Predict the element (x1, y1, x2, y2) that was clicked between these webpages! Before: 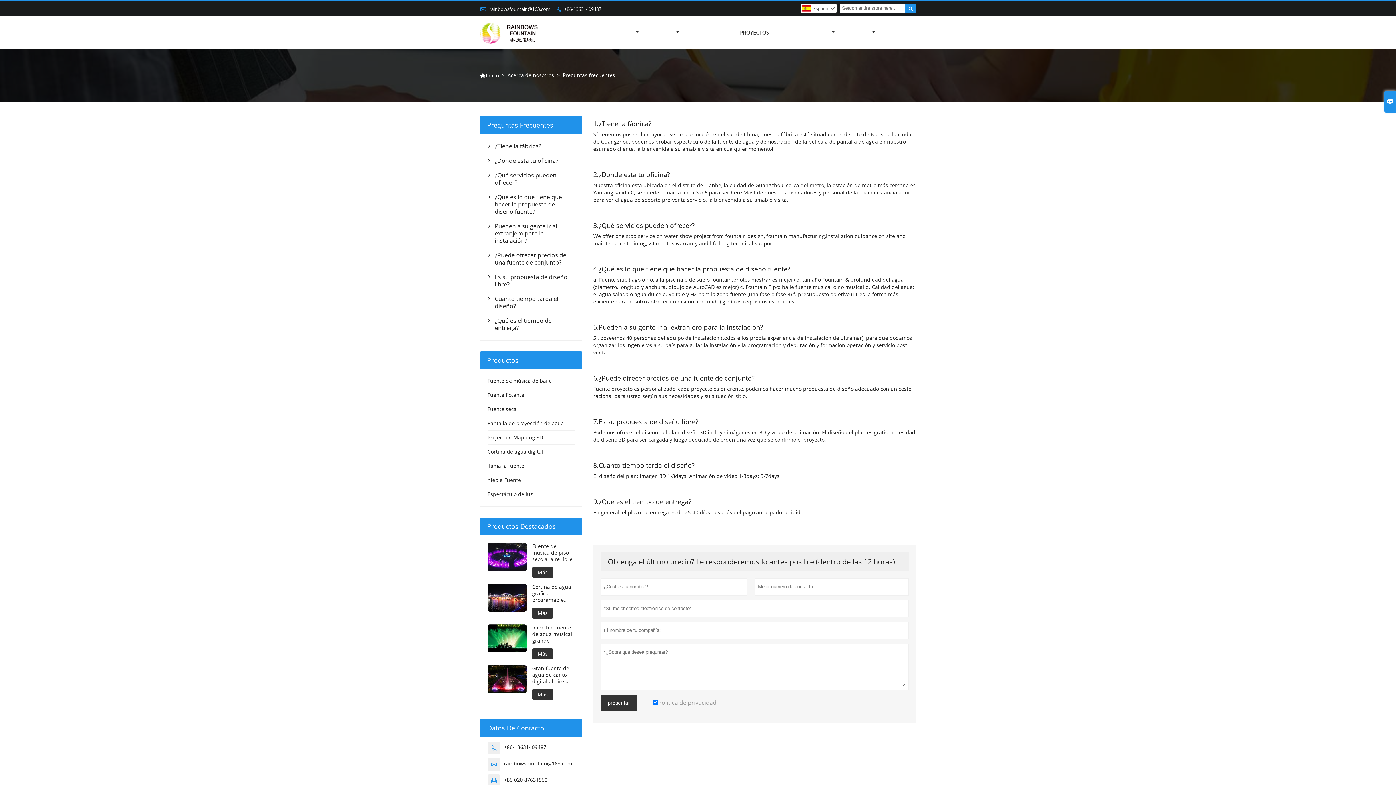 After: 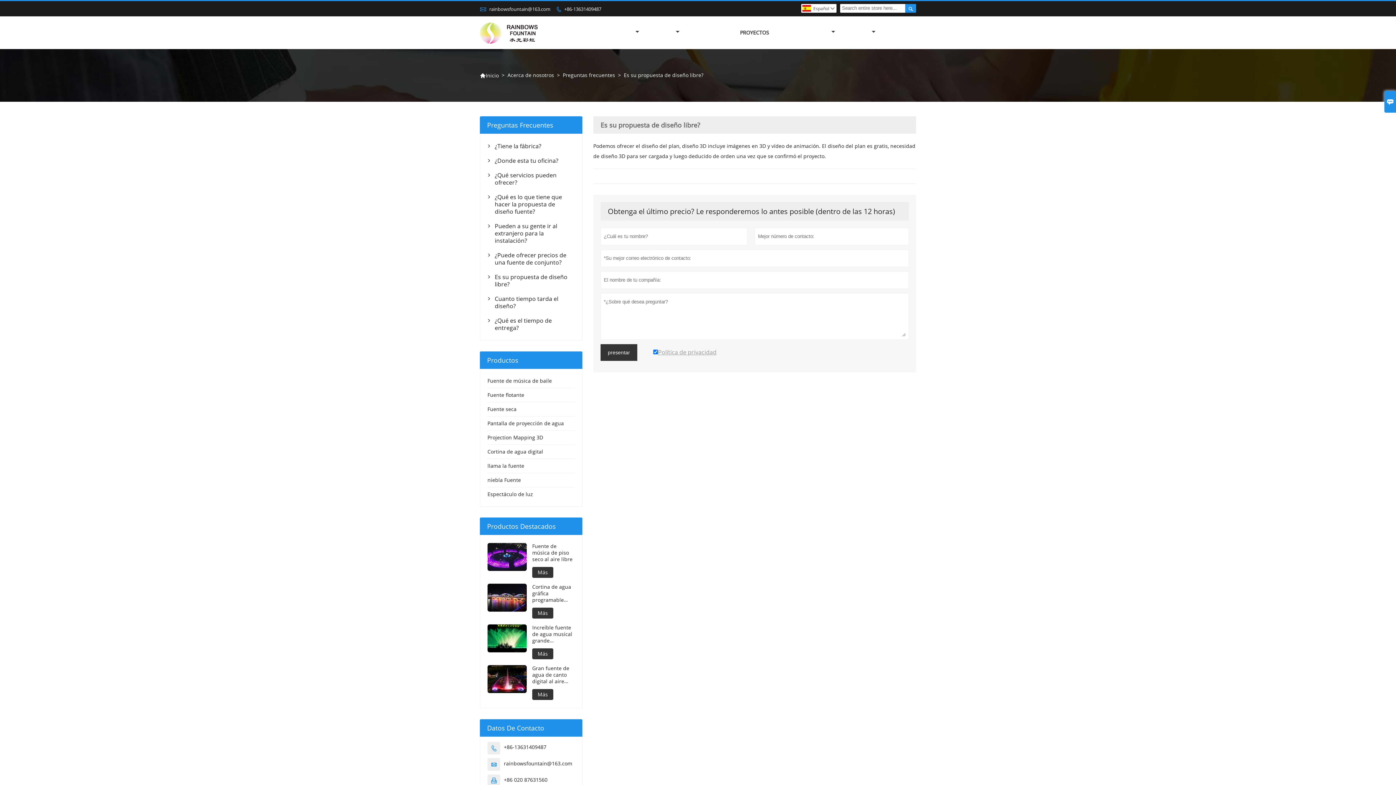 Action: label: Es su propuesta de diseño libre? bbox: (494, 273, 567, 287)